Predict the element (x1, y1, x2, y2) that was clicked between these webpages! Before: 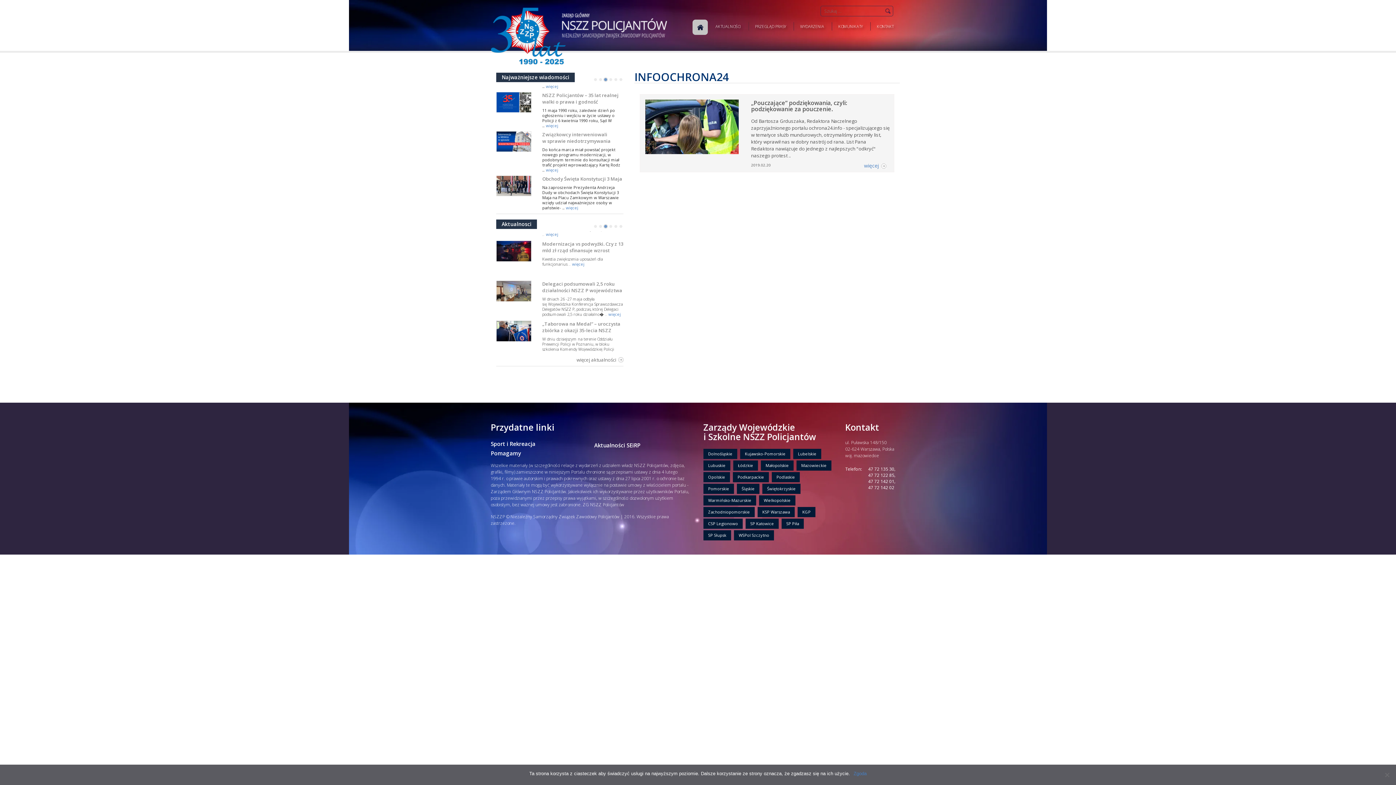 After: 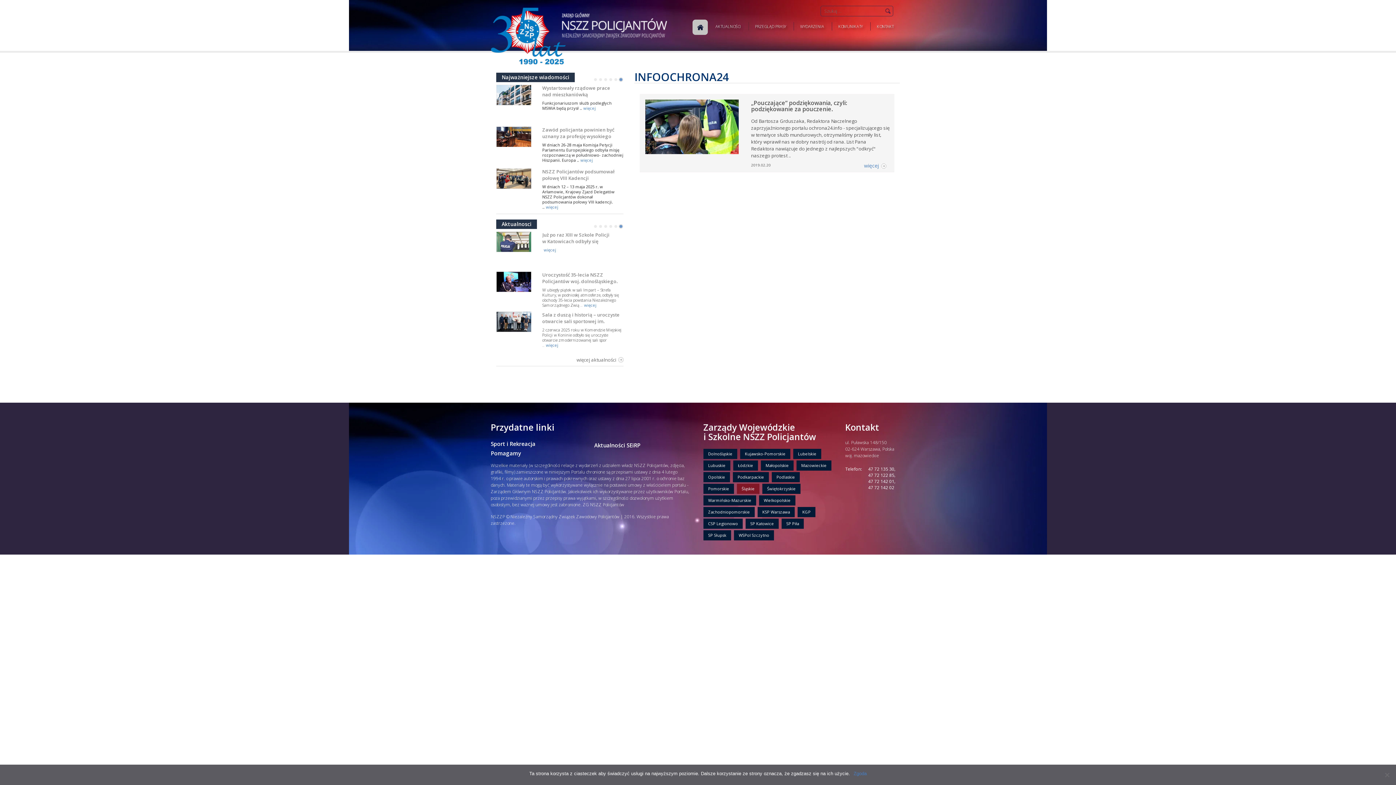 Action: label: Śląskie bbox: (737, 484, 759, 494)